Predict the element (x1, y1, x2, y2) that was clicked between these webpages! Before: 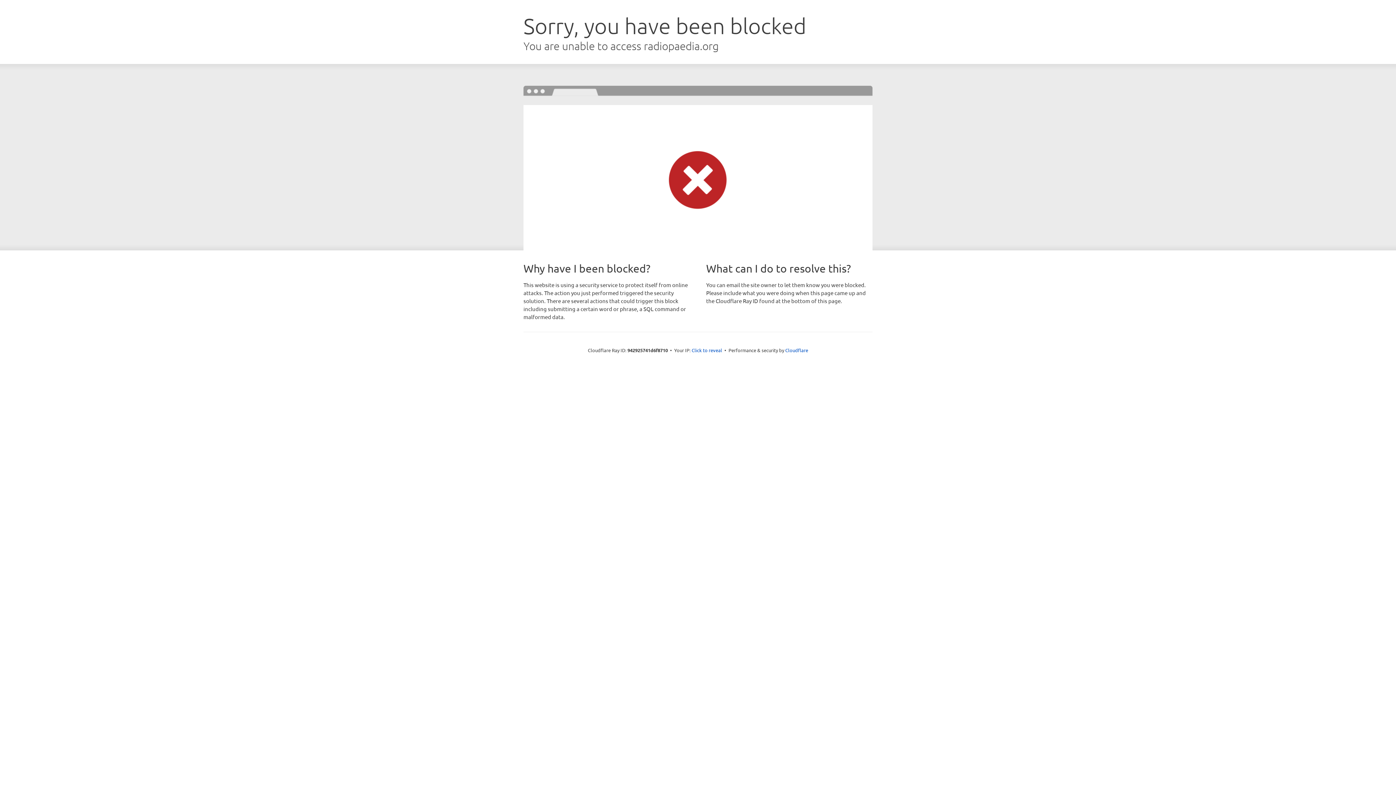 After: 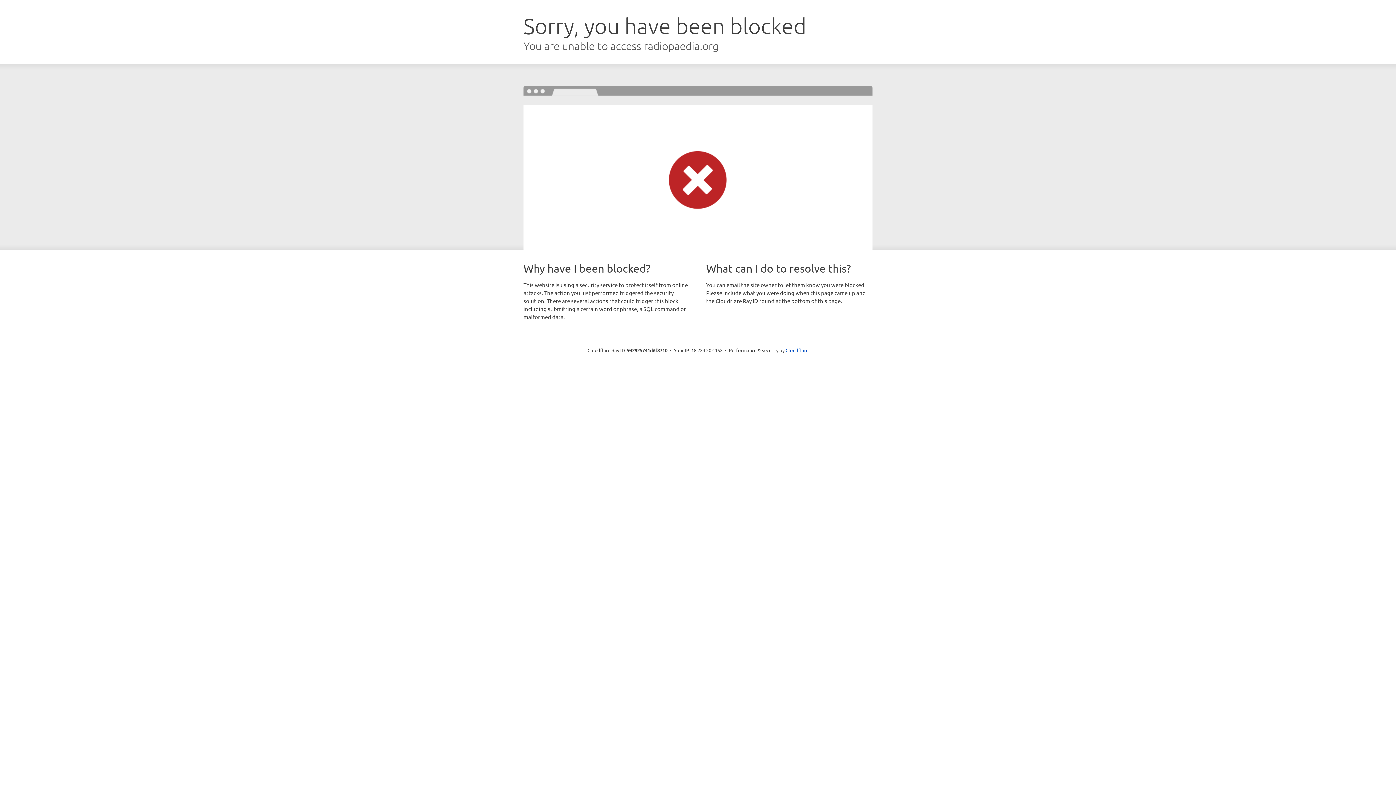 Action: bbox: (691, 346, 722, 353) label: Click to reveal